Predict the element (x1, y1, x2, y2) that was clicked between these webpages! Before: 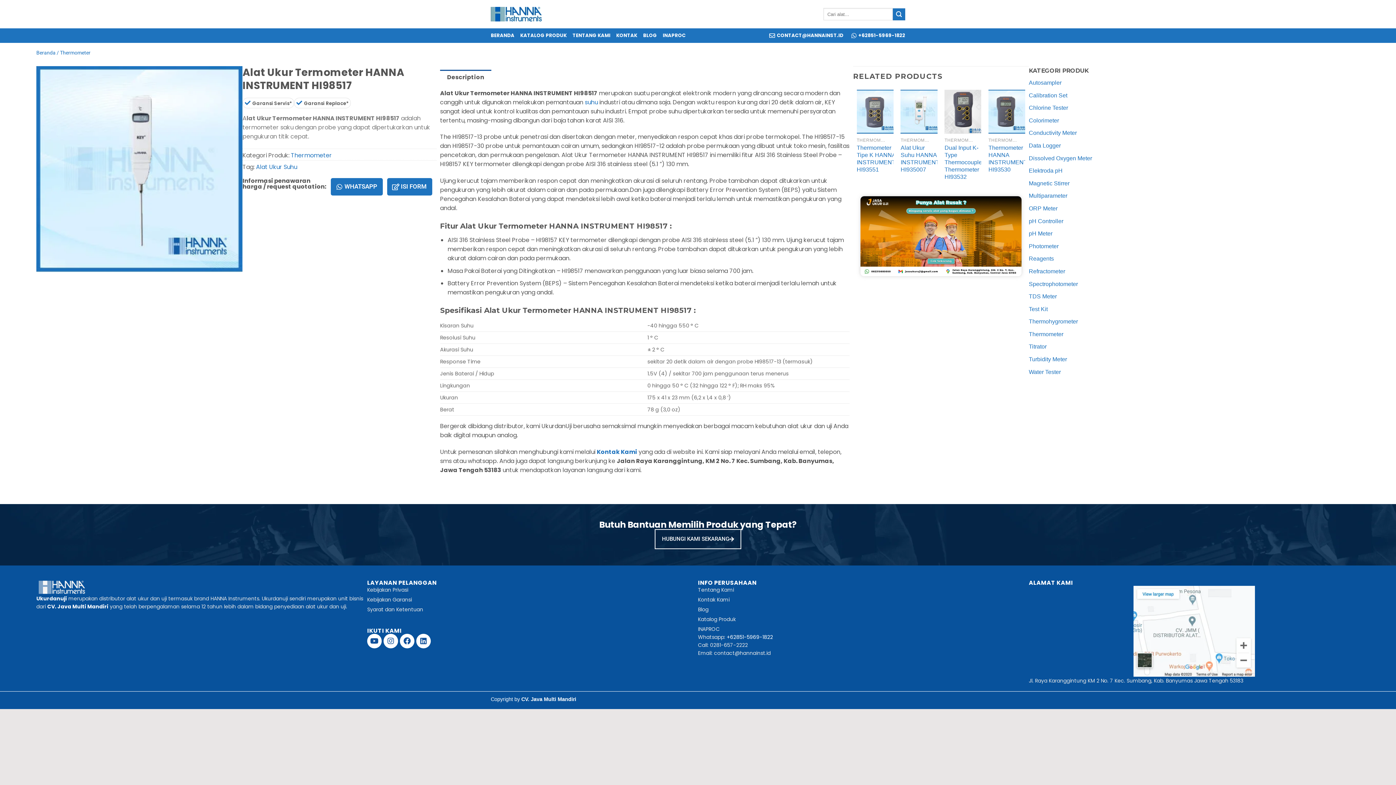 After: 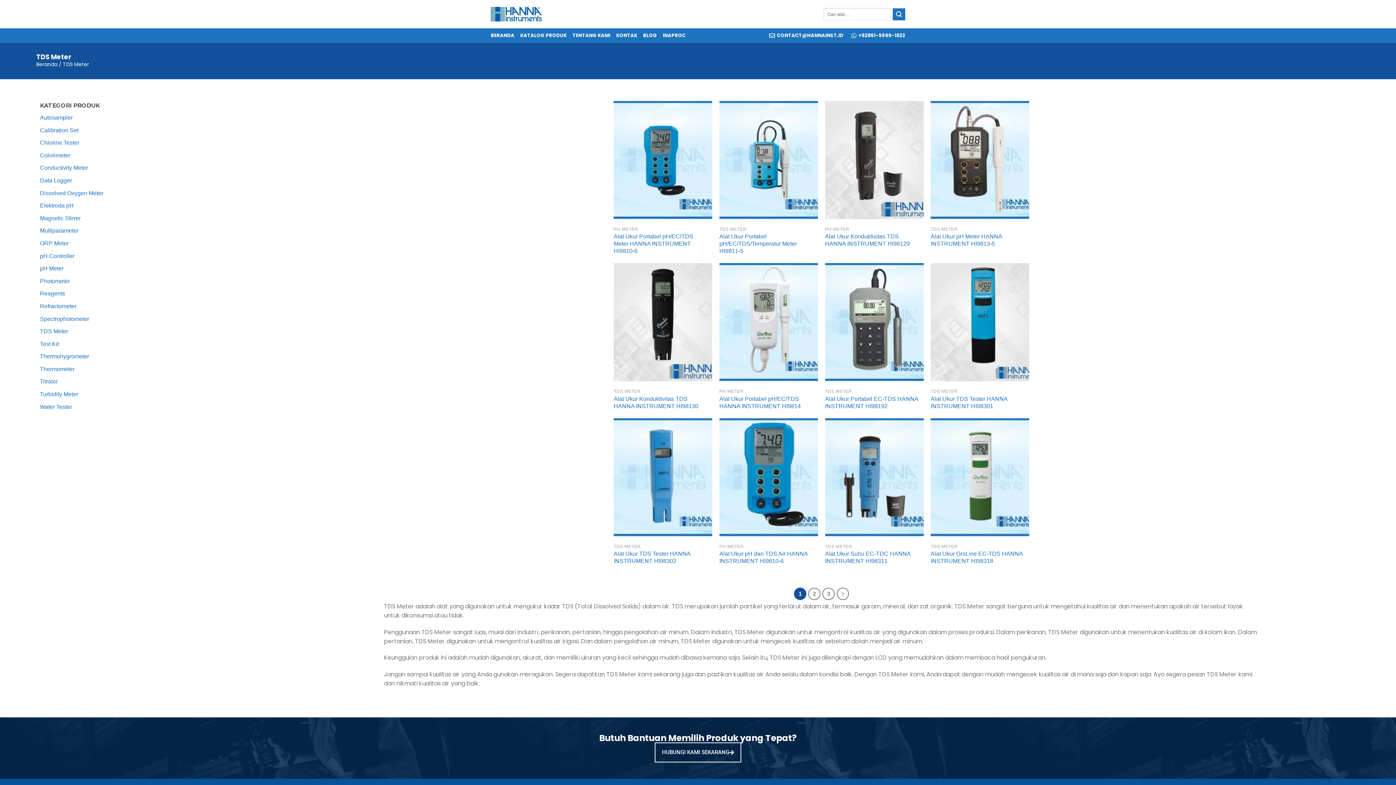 Action: bbox: (1029, 292, 1057, 301) label: TDS Meter